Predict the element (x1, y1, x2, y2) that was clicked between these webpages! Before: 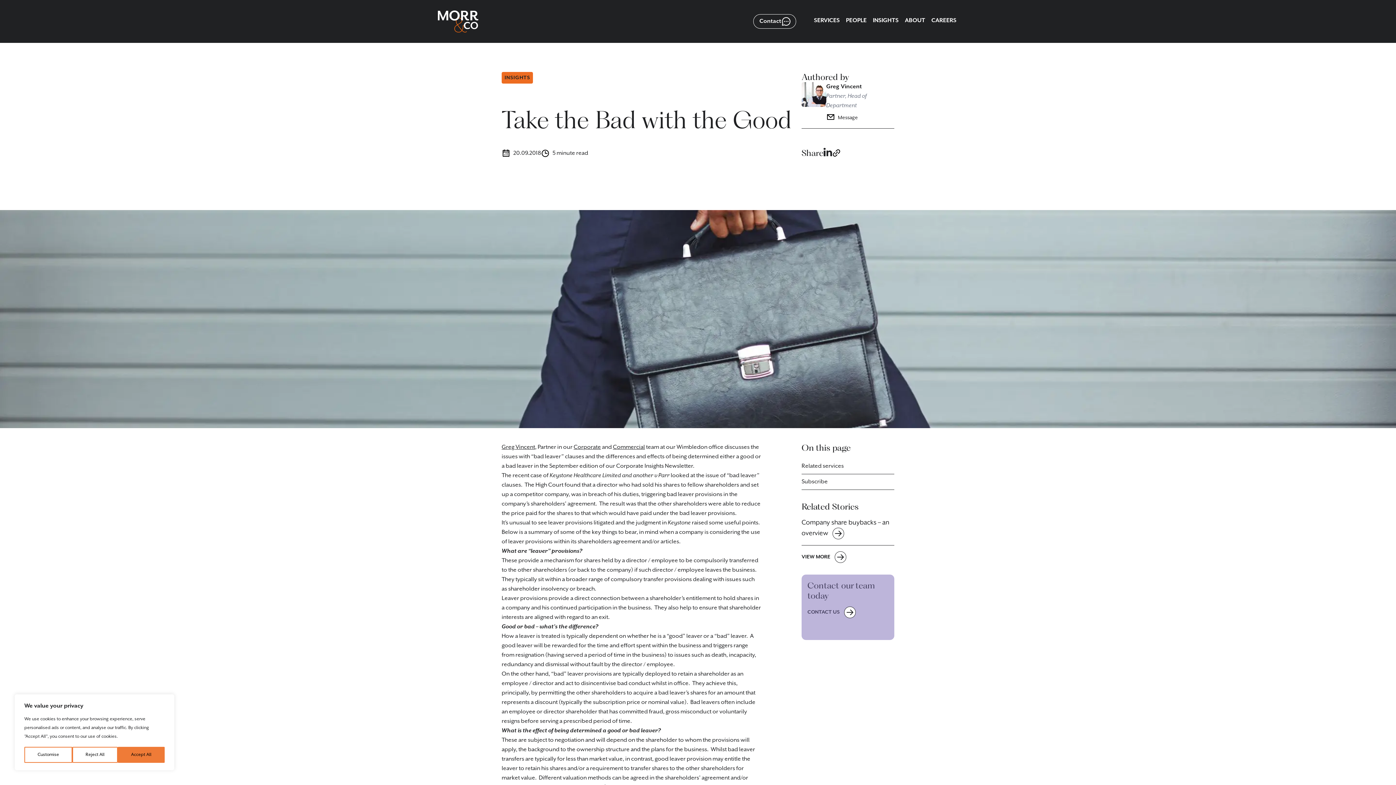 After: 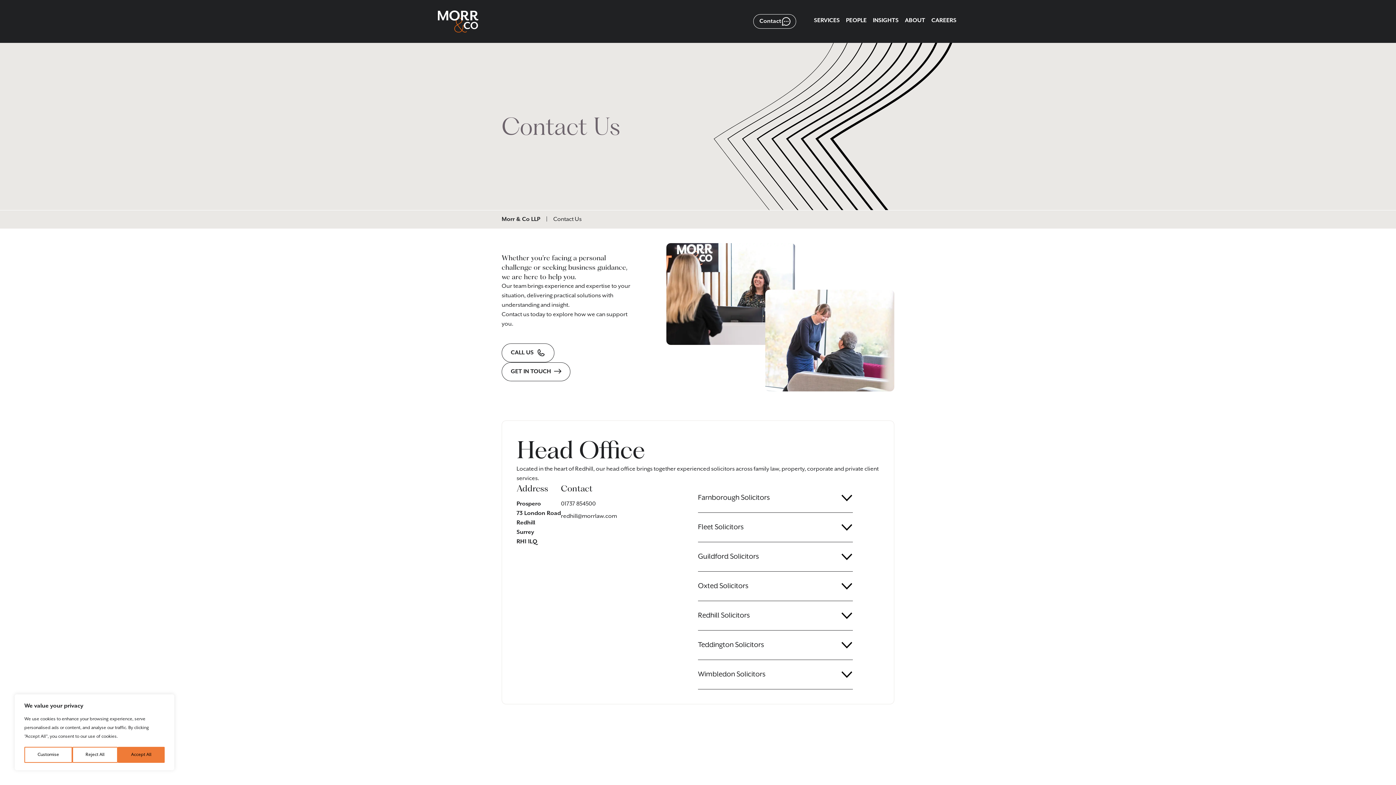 Action: label: CONTACT US bbox: (807, 606, 856, 618)